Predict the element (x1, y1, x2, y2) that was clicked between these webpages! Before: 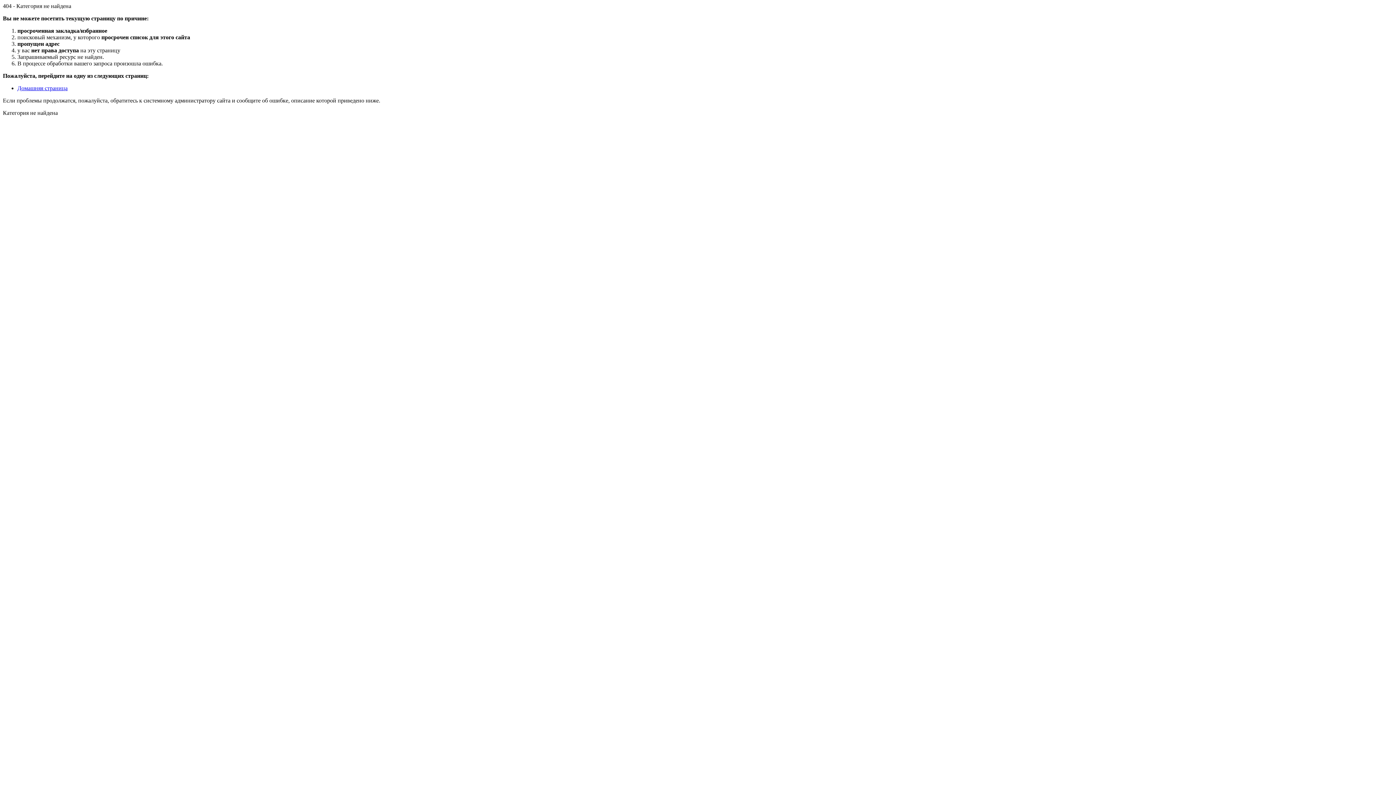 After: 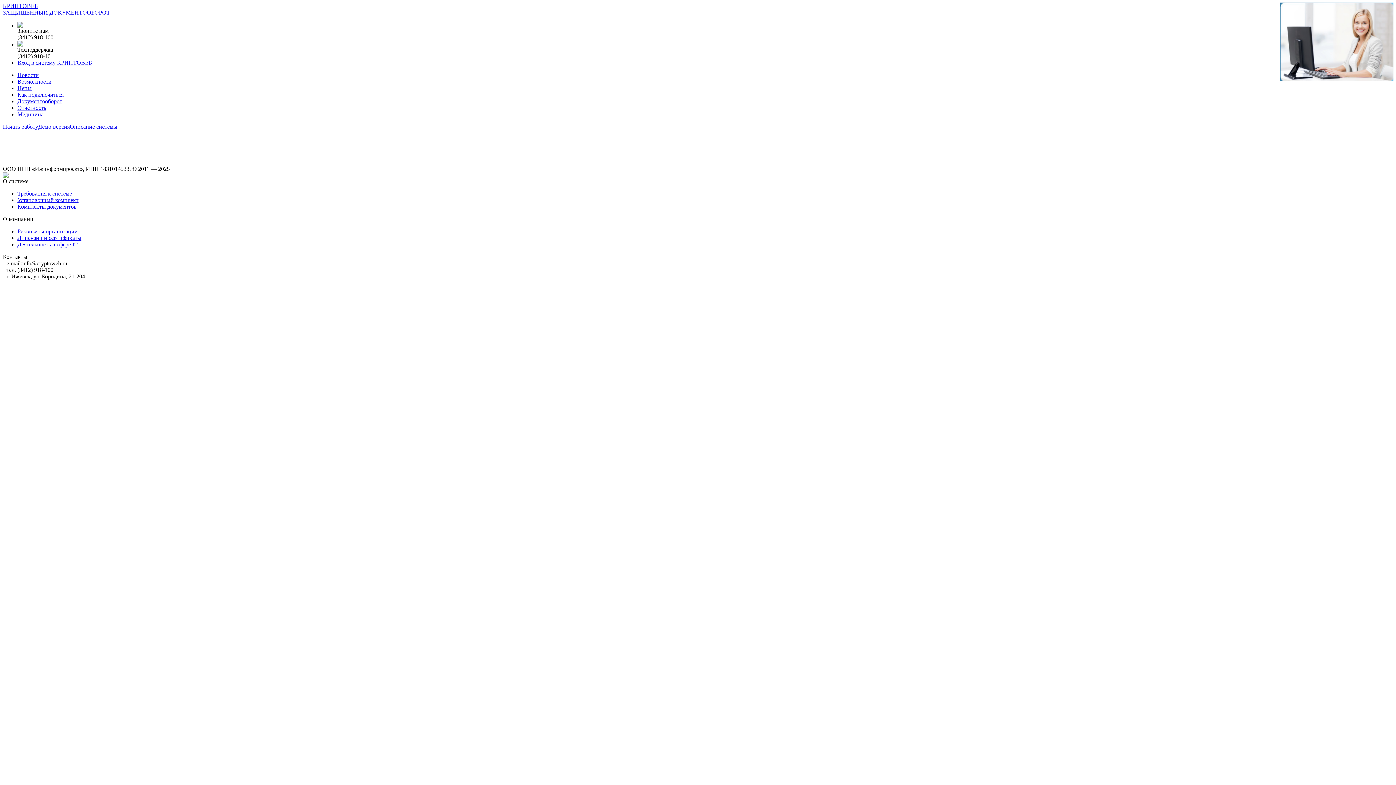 Action: label: Домашняя страница bbox: (17, 85, 67, 91)